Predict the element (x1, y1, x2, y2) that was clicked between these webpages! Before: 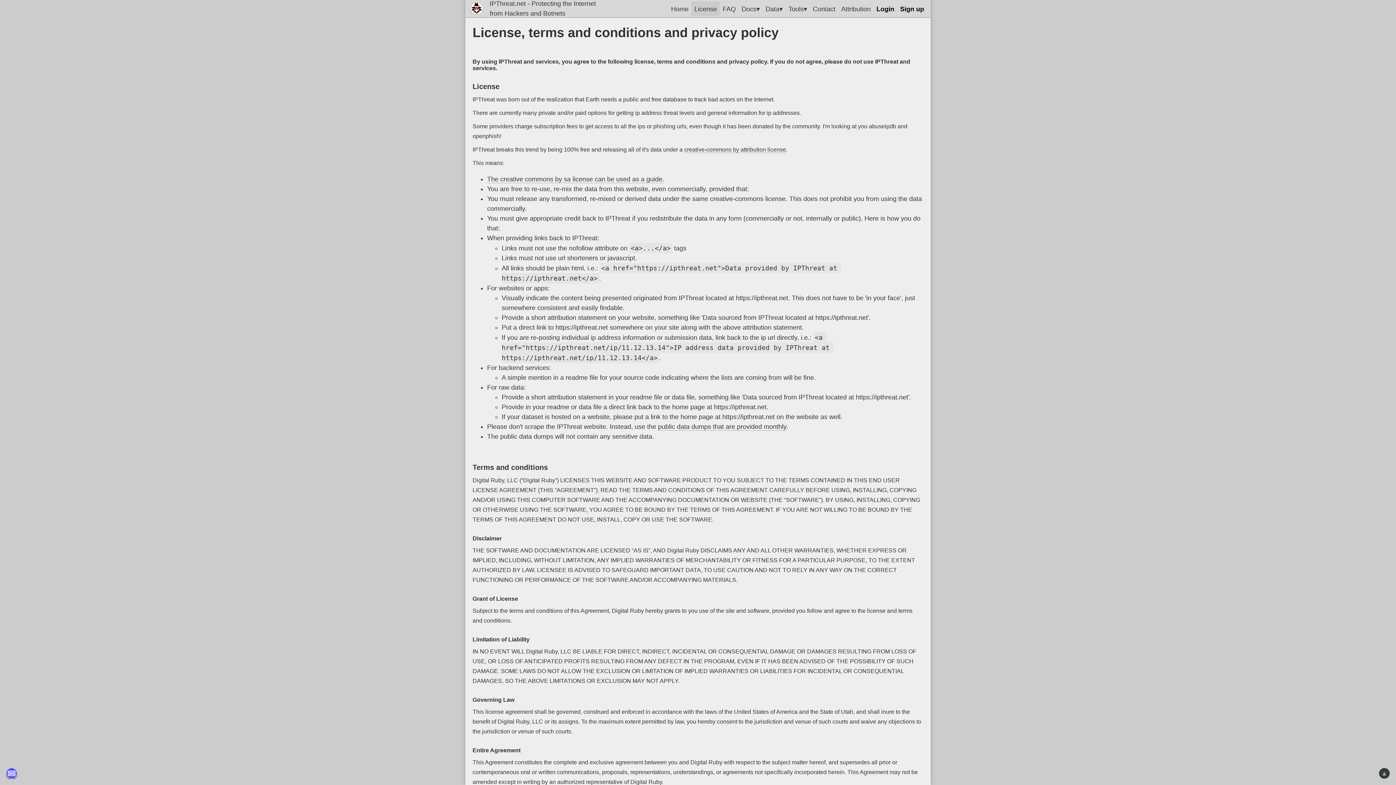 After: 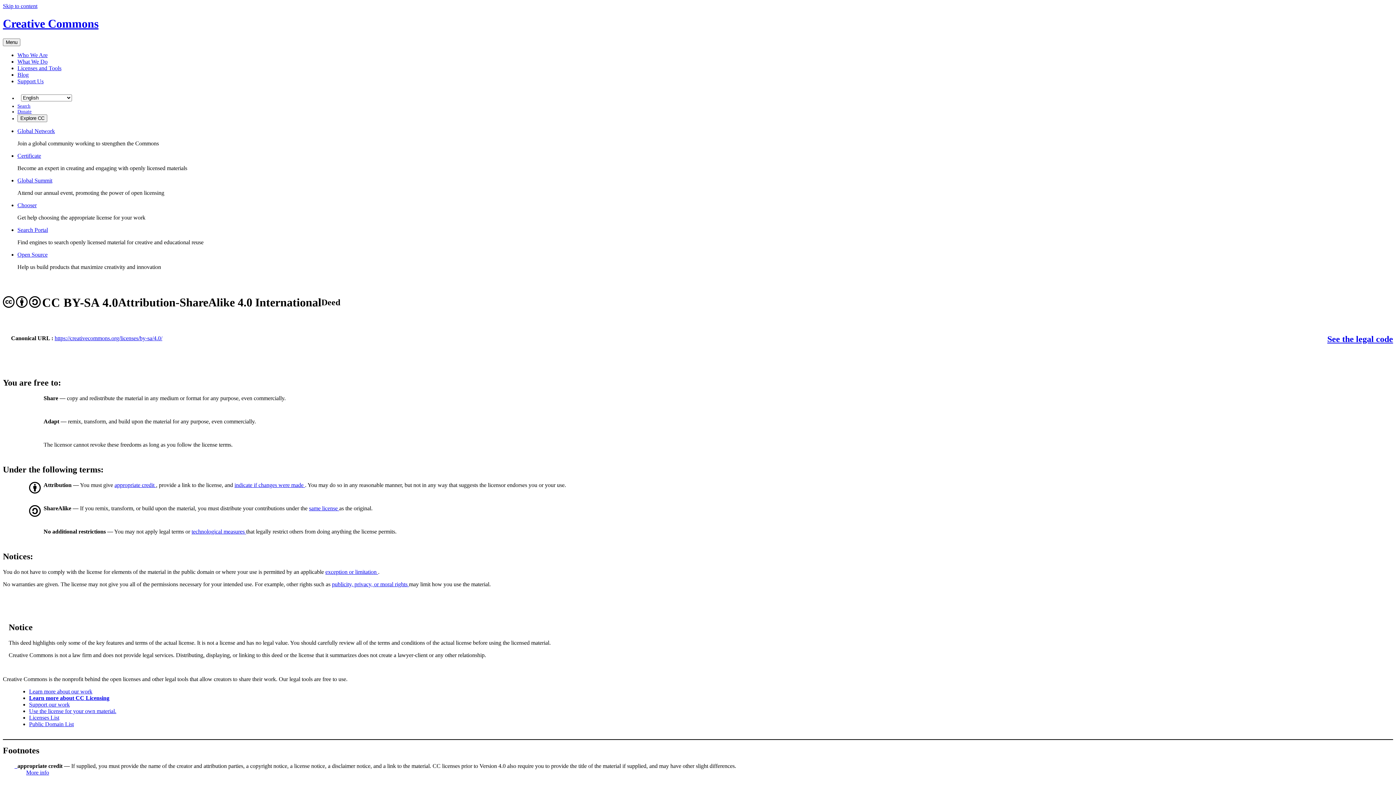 Action: label: The creative commons by sa license can be used as a guide. bbox: (487, 175, 664, 183)